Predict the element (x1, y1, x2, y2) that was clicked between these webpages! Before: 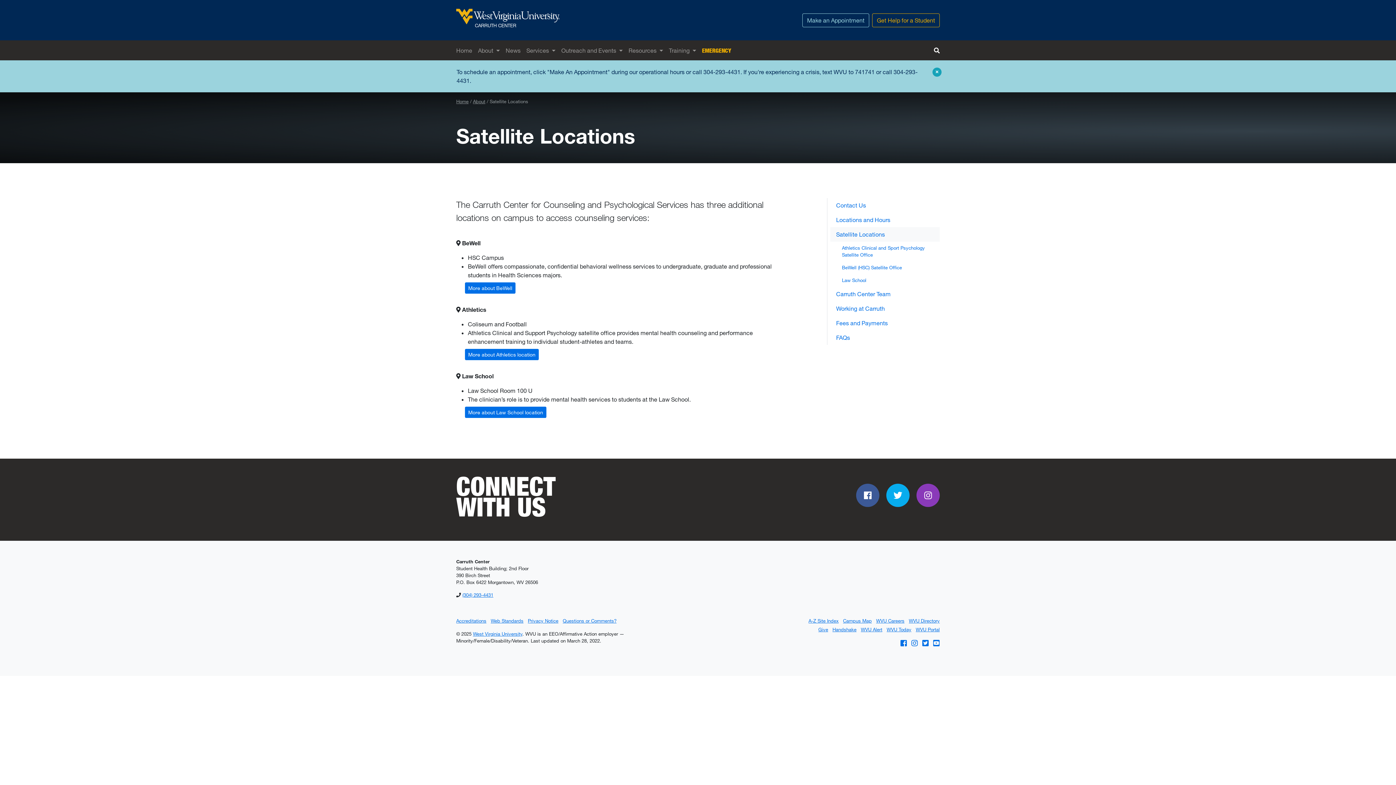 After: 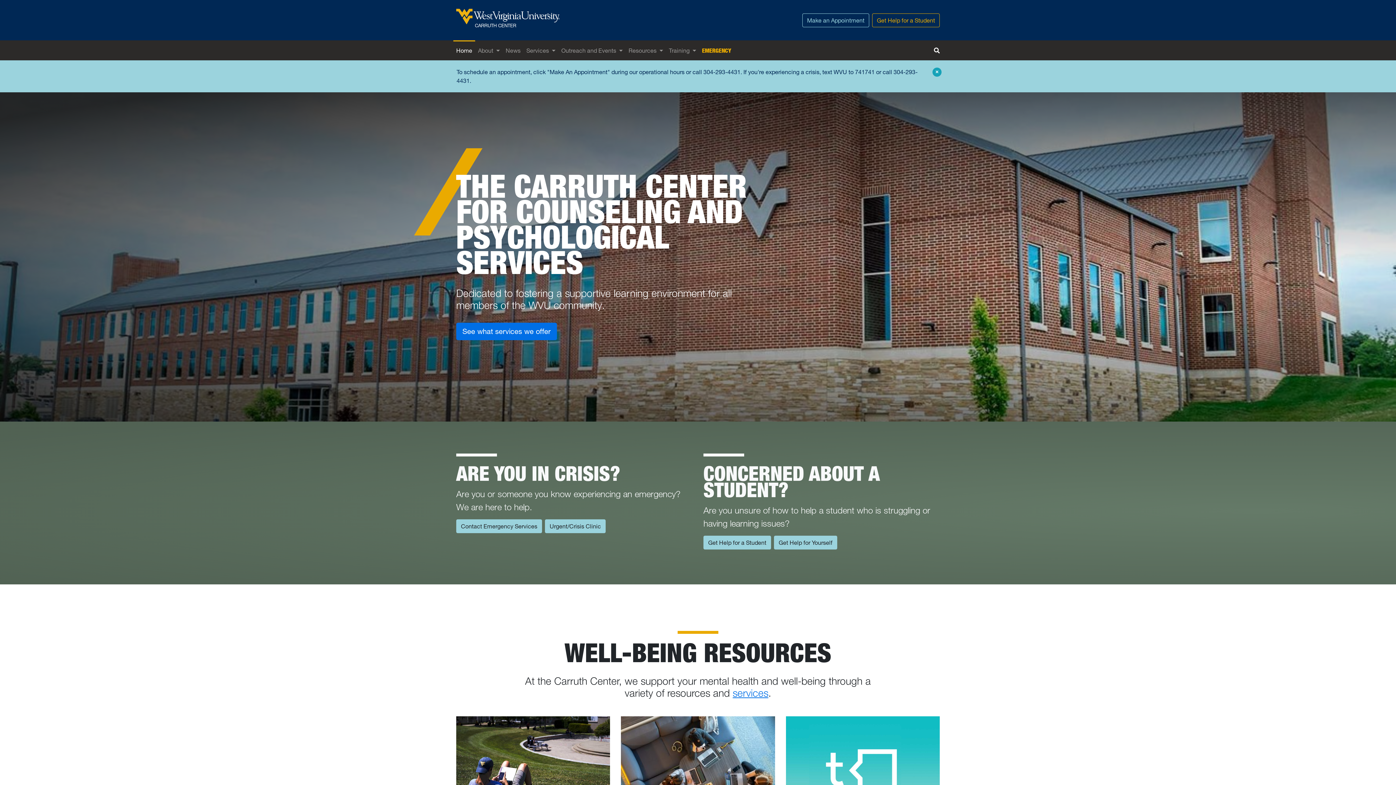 Action: label: West Virginia University
CARRUTH CENTER bbox: (456, 11, 775, 28)